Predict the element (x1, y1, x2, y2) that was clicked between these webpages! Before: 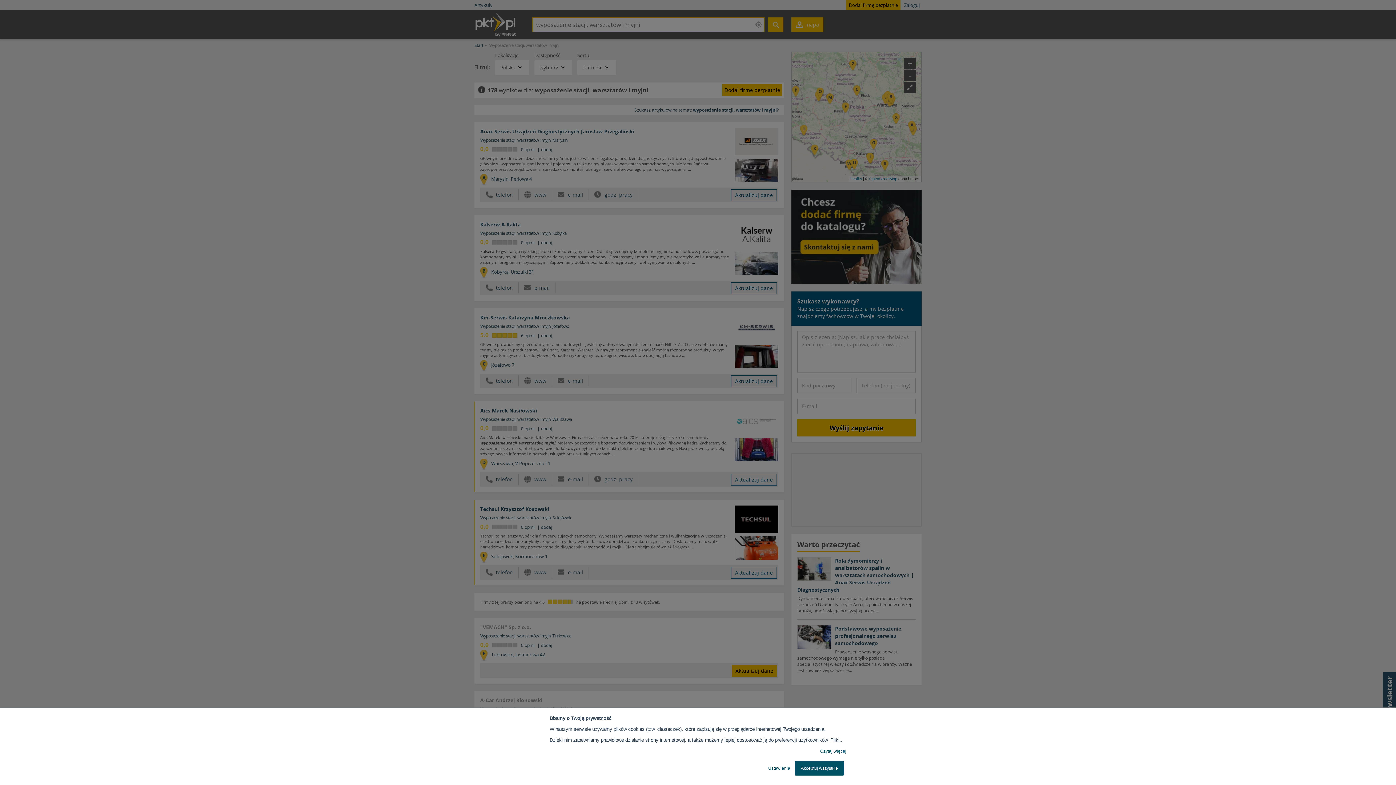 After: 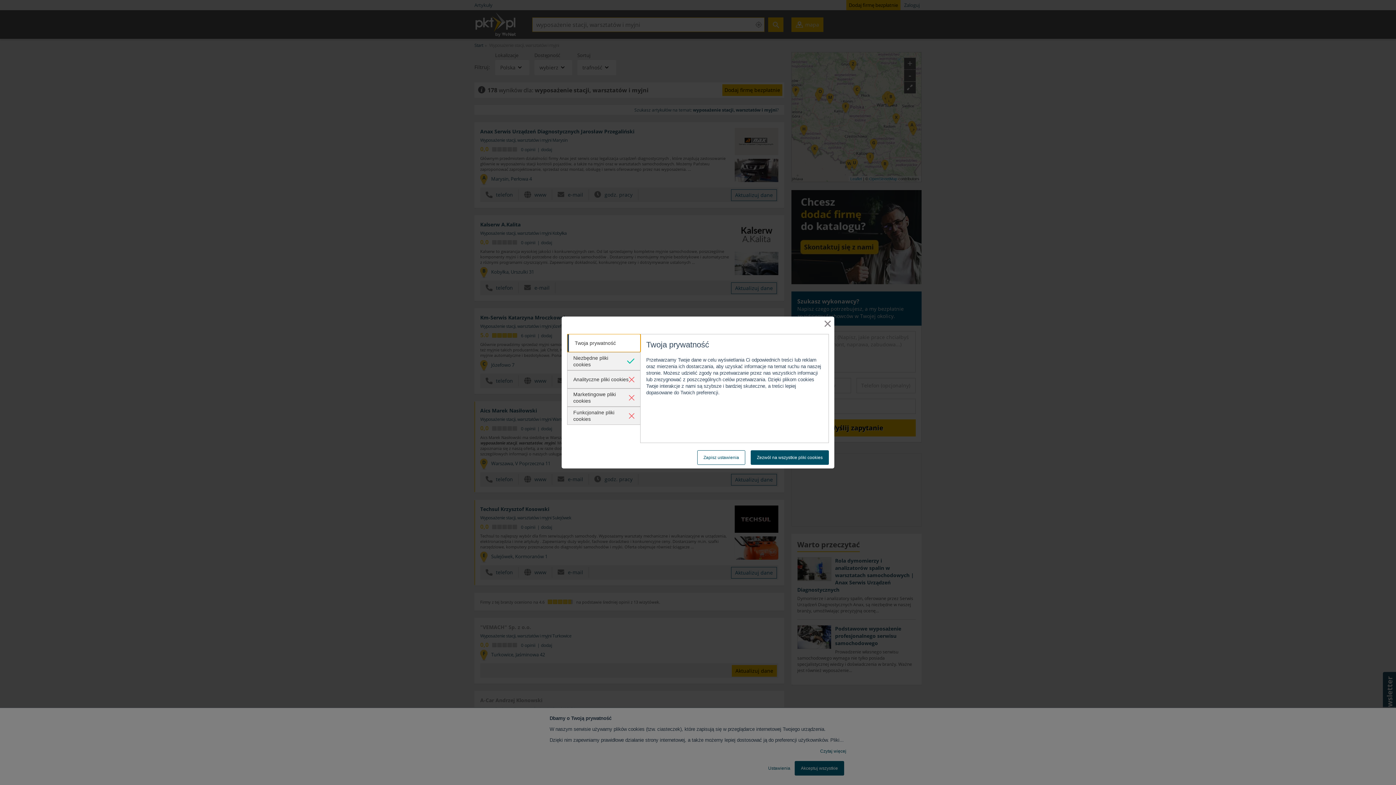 Action: bbox: (768, 765, 790, 772) label: Ustawienia